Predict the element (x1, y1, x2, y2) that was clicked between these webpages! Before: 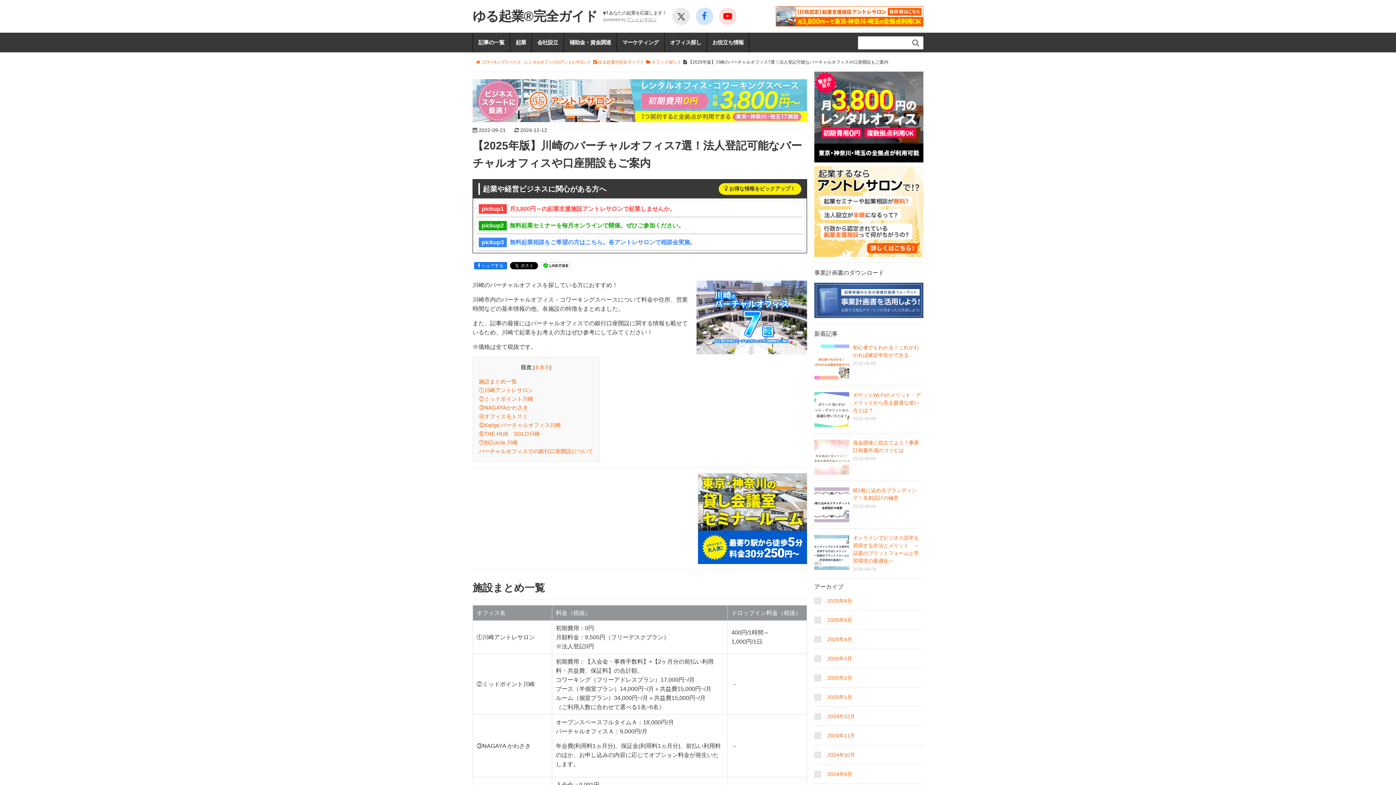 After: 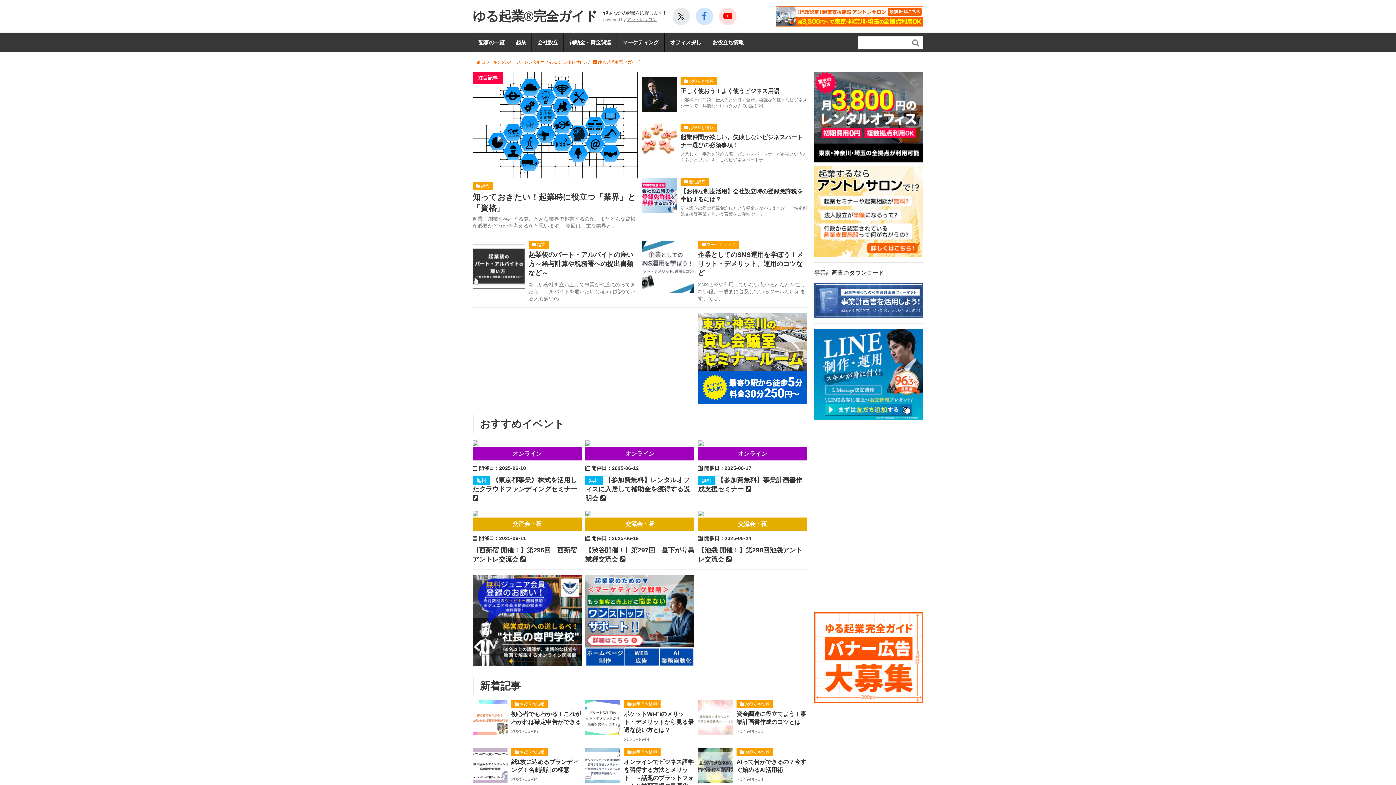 Action: label: ゆる起業®完全ガイド bbox: (472, 8, 597, 23)